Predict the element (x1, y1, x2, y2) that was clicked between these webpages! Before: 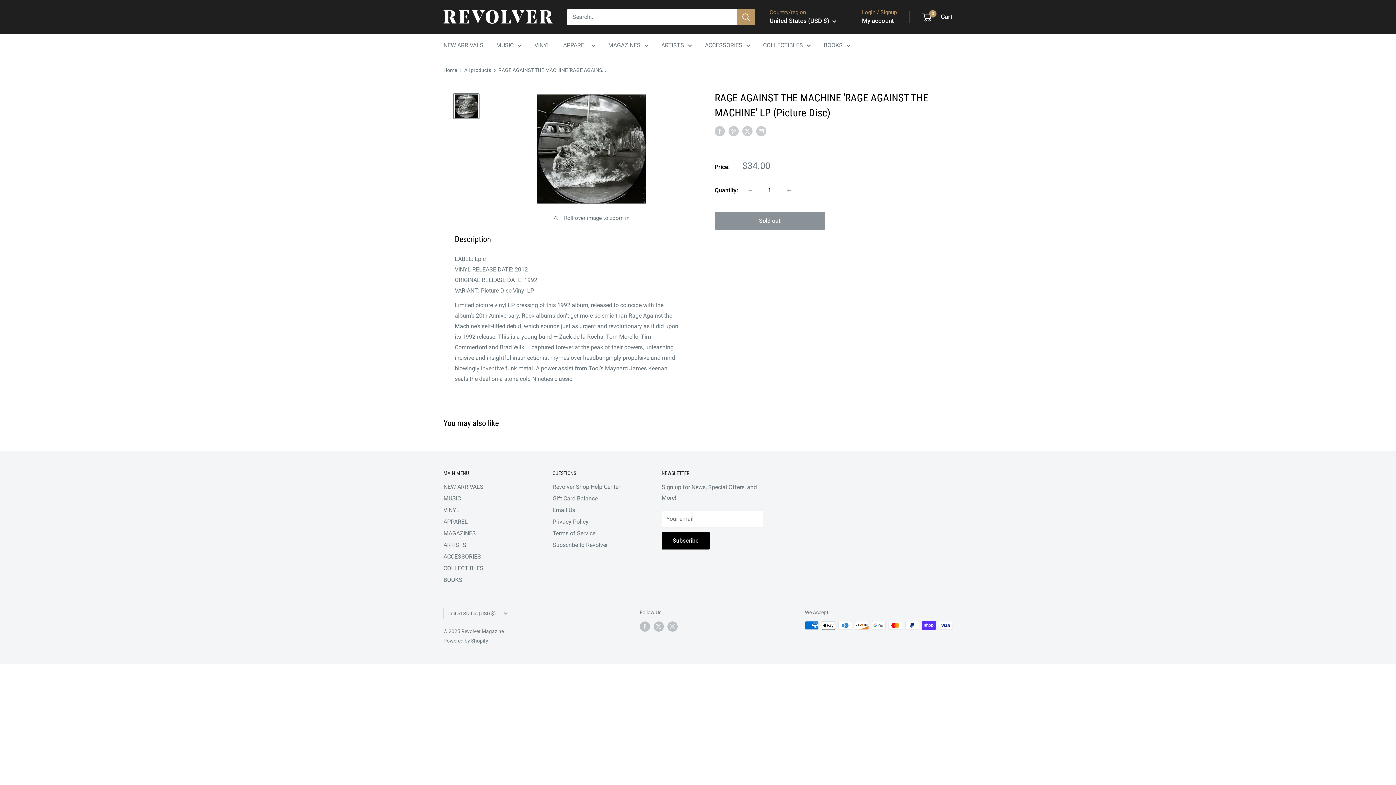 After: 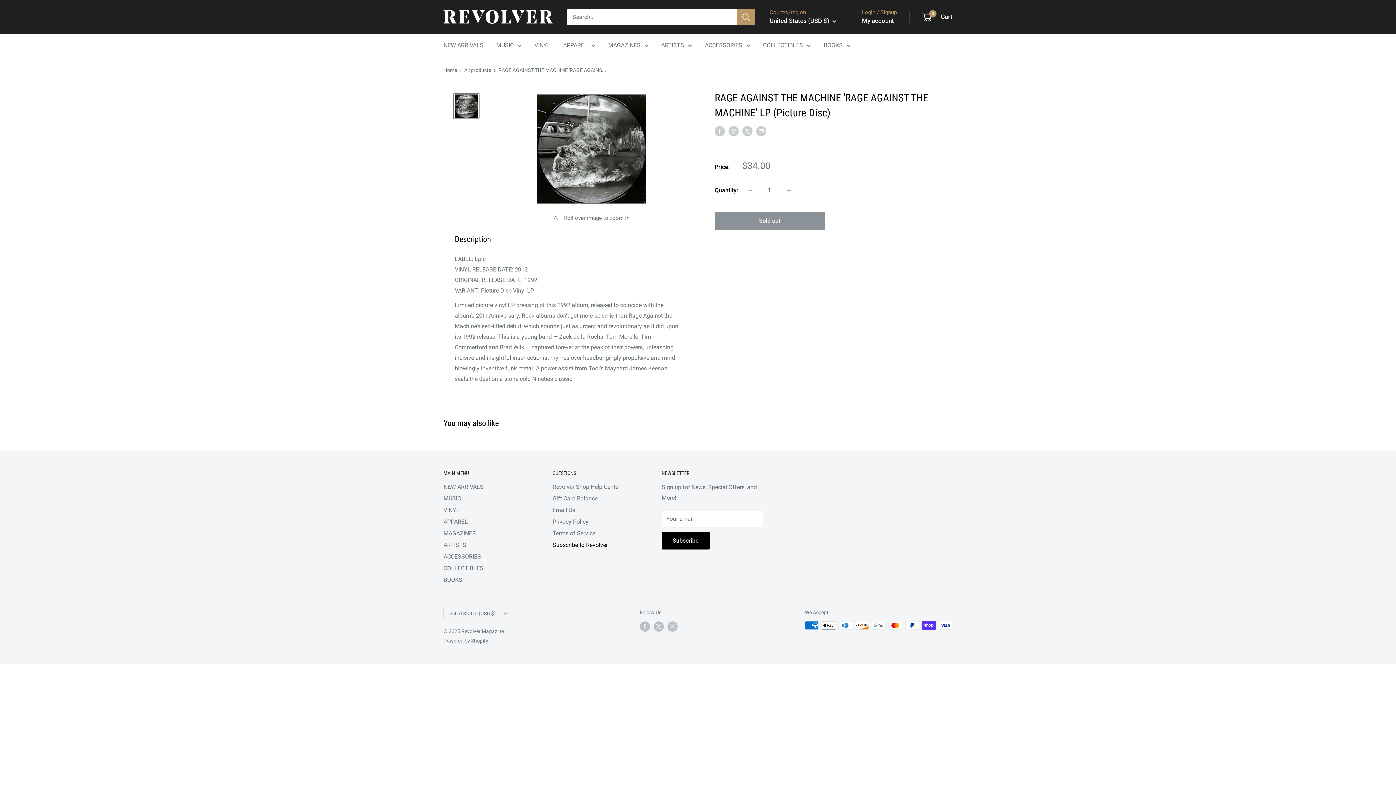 Action: bbox: (552, 539, 636, 551) label: Subscribe to Revolver